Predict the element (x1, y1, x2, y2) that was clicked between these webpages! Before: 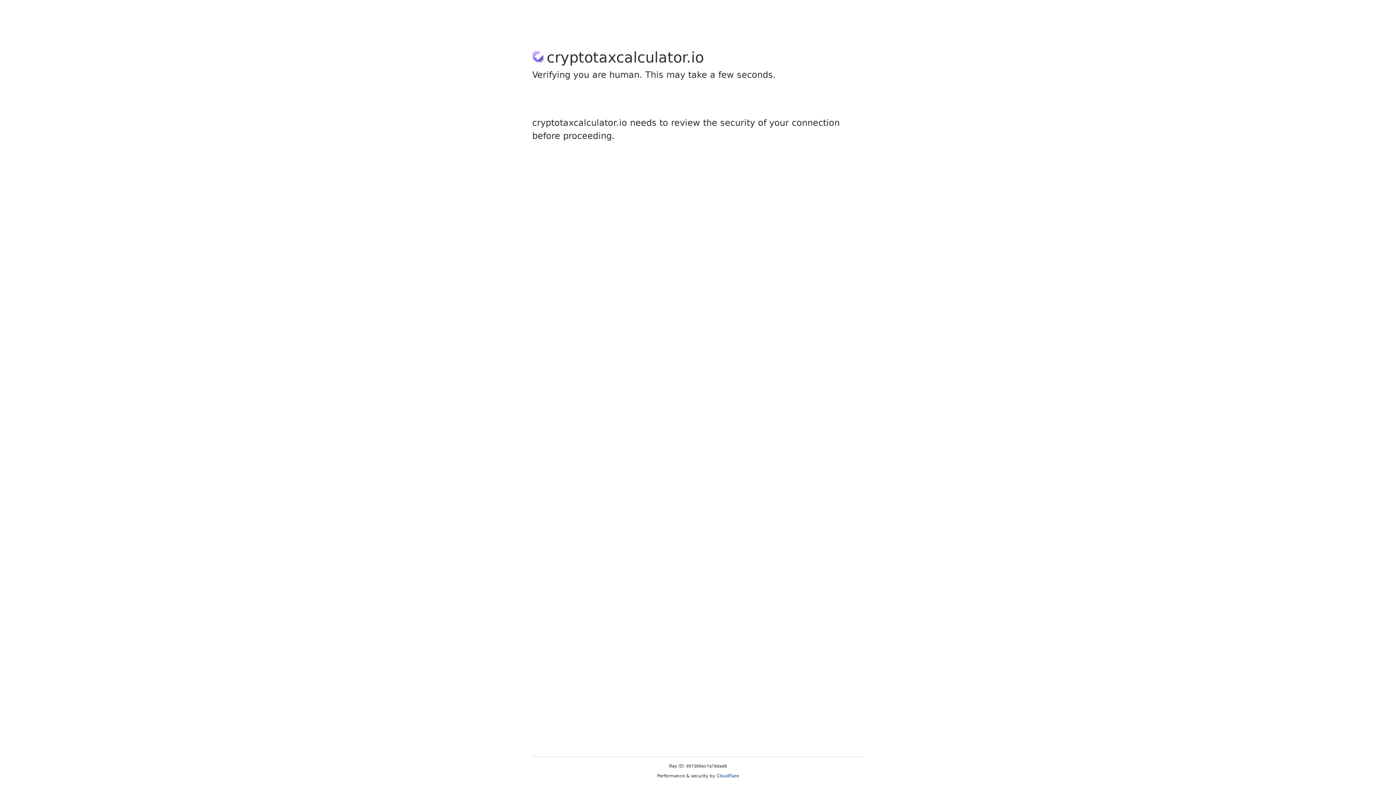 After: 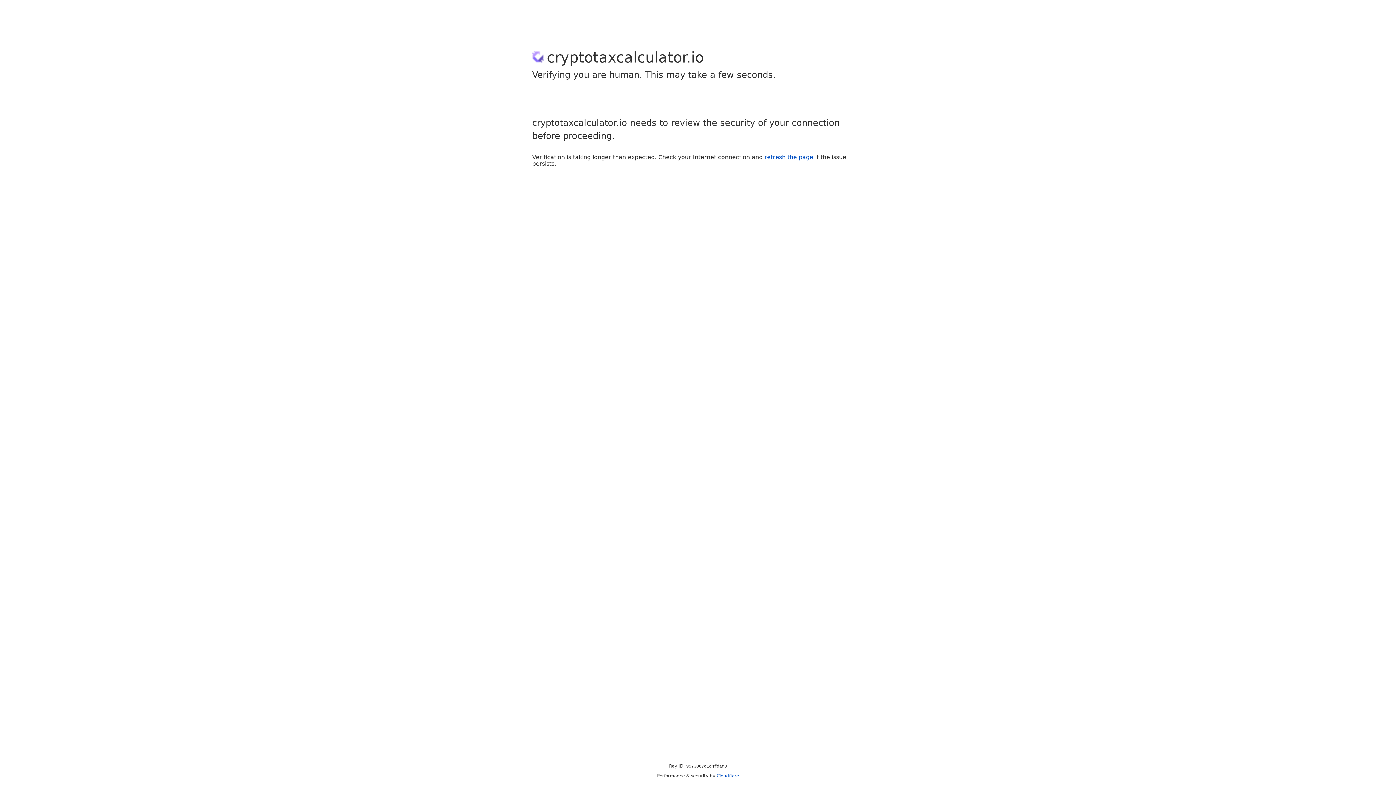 Action: bbox: (716, 773, 739, 778) label: Cloudflare